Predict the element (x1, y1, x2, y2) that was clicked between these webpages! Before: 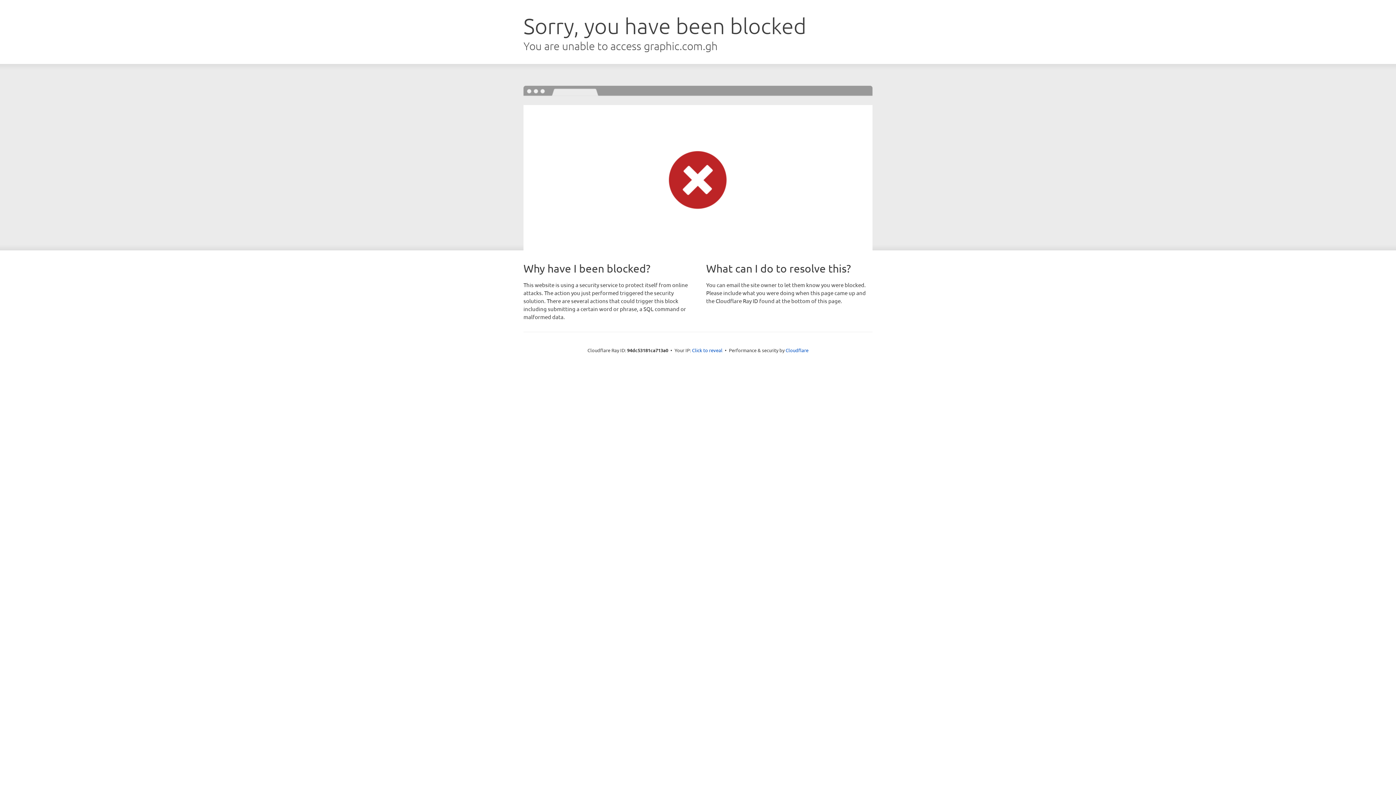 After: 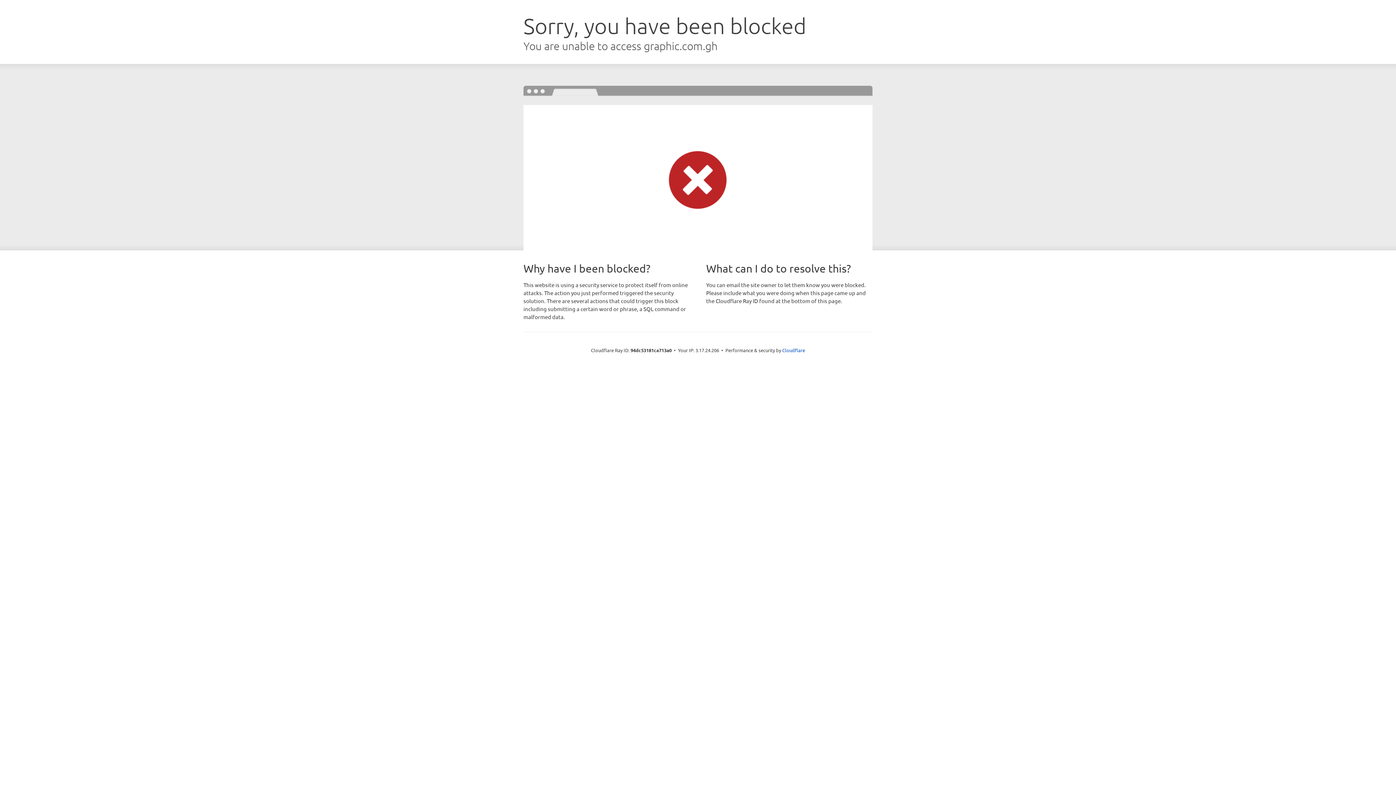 Action: bbox: (692, 346, 722, 353) label: Click to reveal